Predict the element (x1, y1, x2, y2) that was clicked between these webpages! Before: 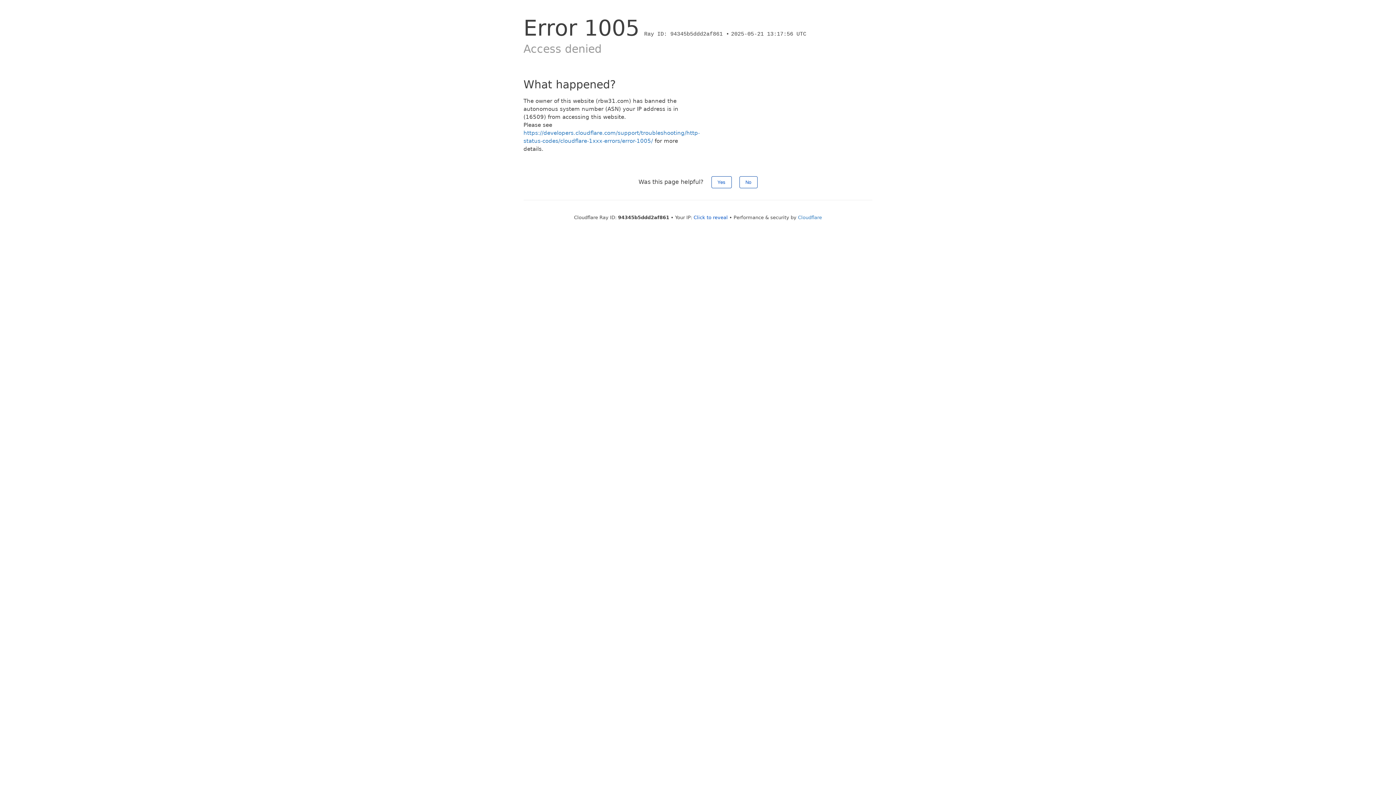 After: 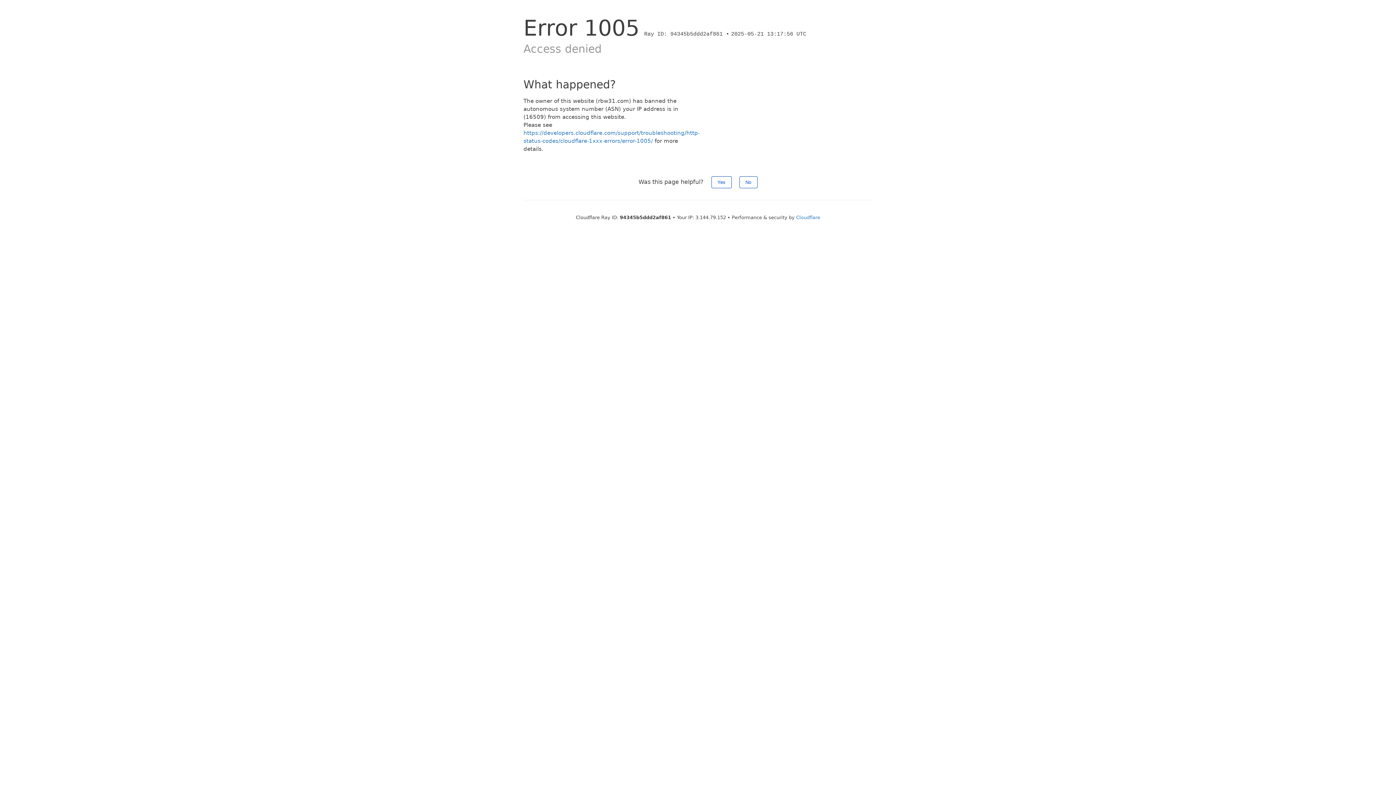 Action: label: Click to reveal bbox: (693, 214, 728, 220)